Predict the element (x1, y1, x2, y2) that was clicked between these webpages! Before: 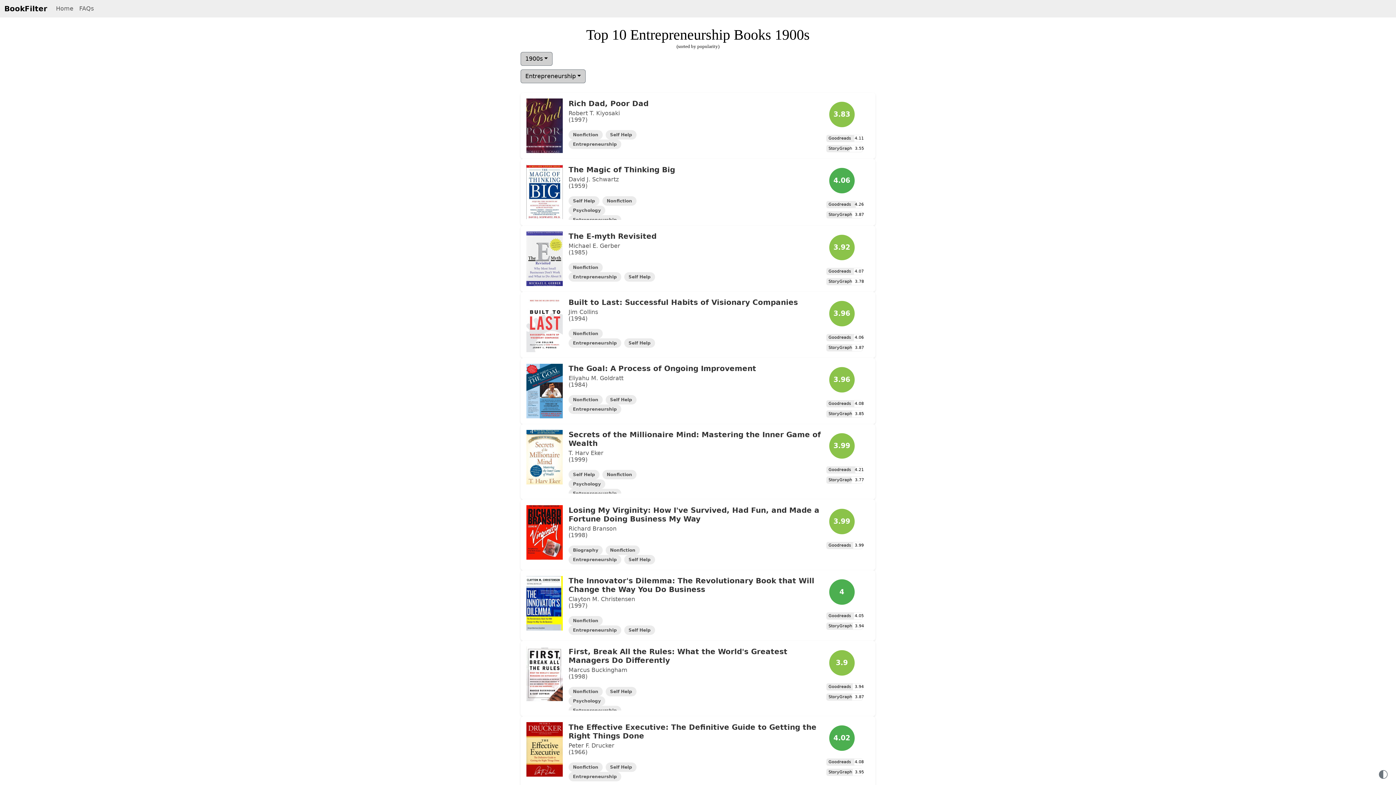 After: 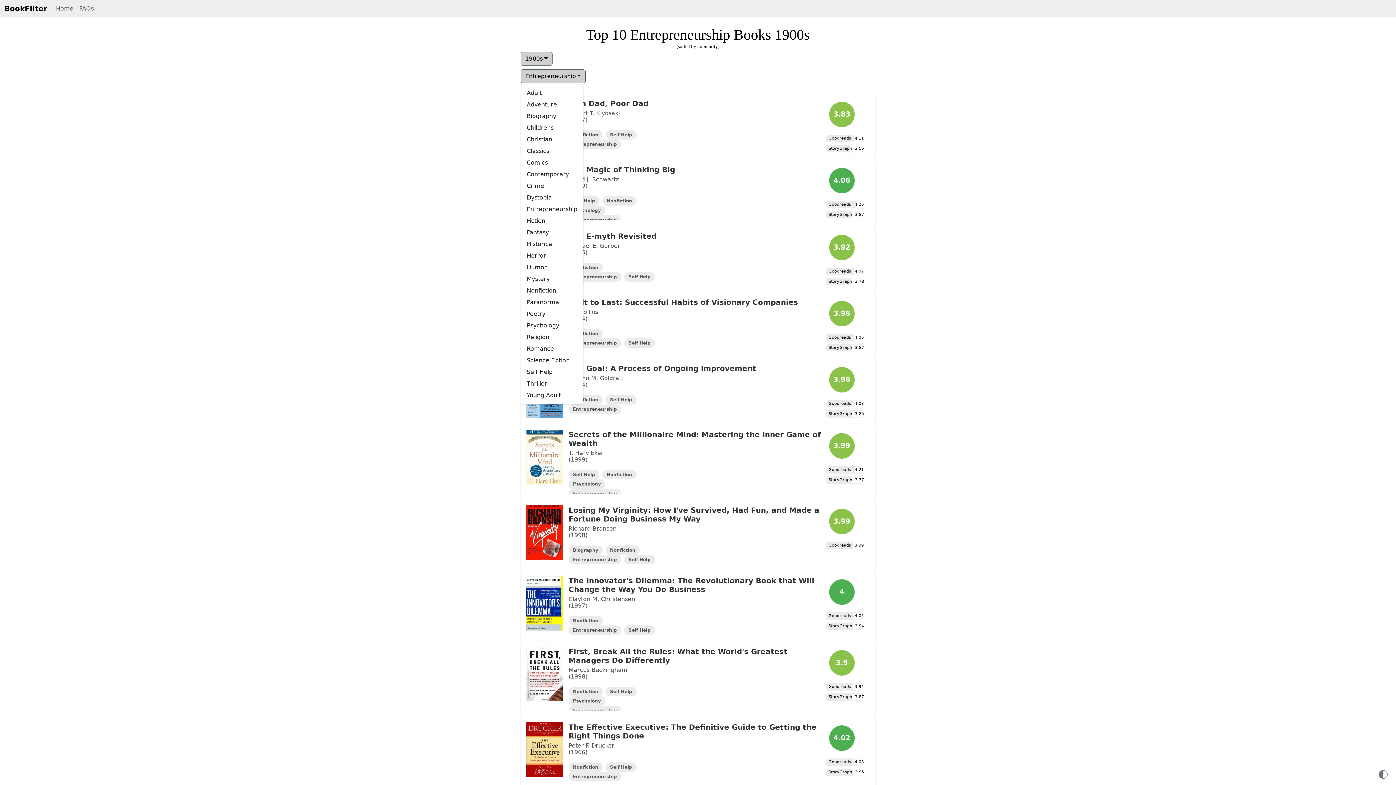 Action: bbox: (520, 69, 585, 83) label: Entrepreneurship